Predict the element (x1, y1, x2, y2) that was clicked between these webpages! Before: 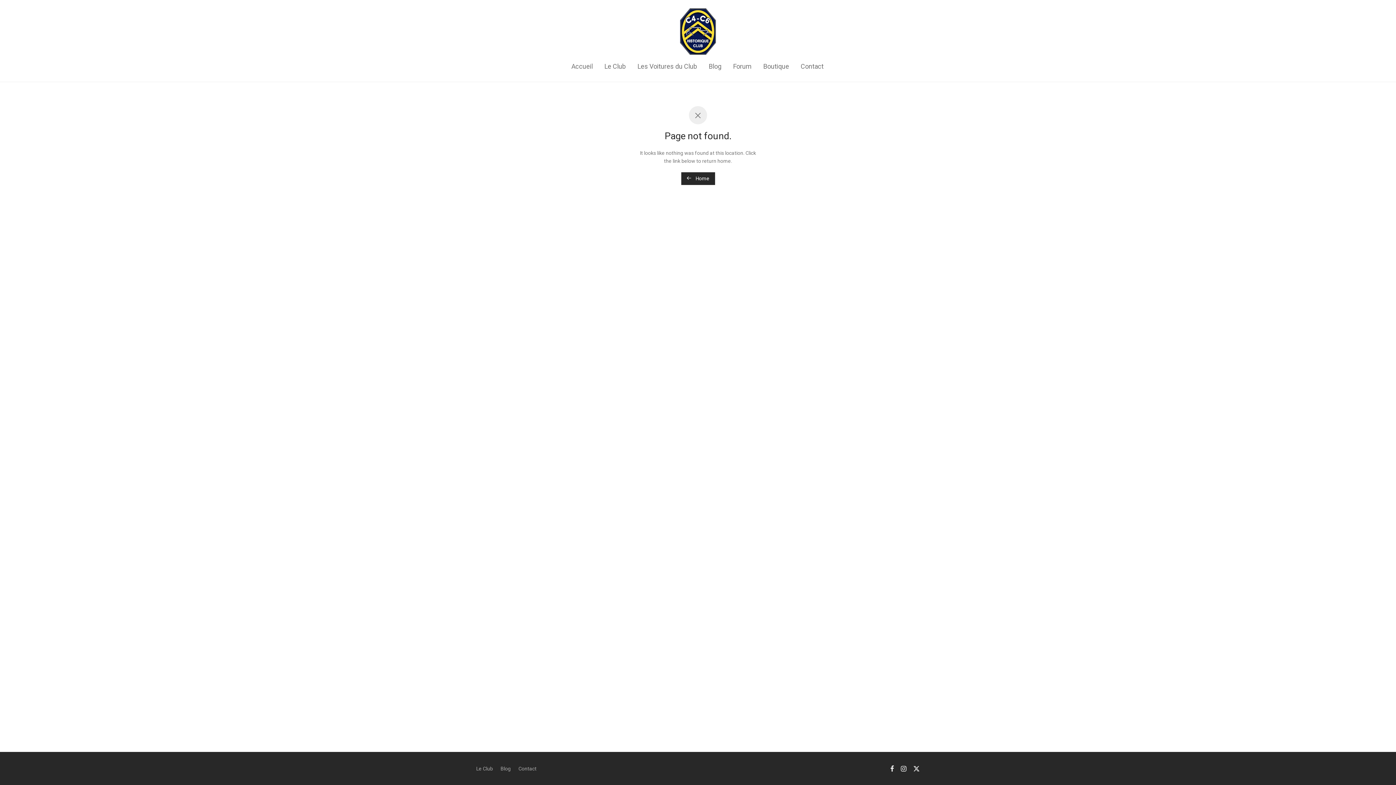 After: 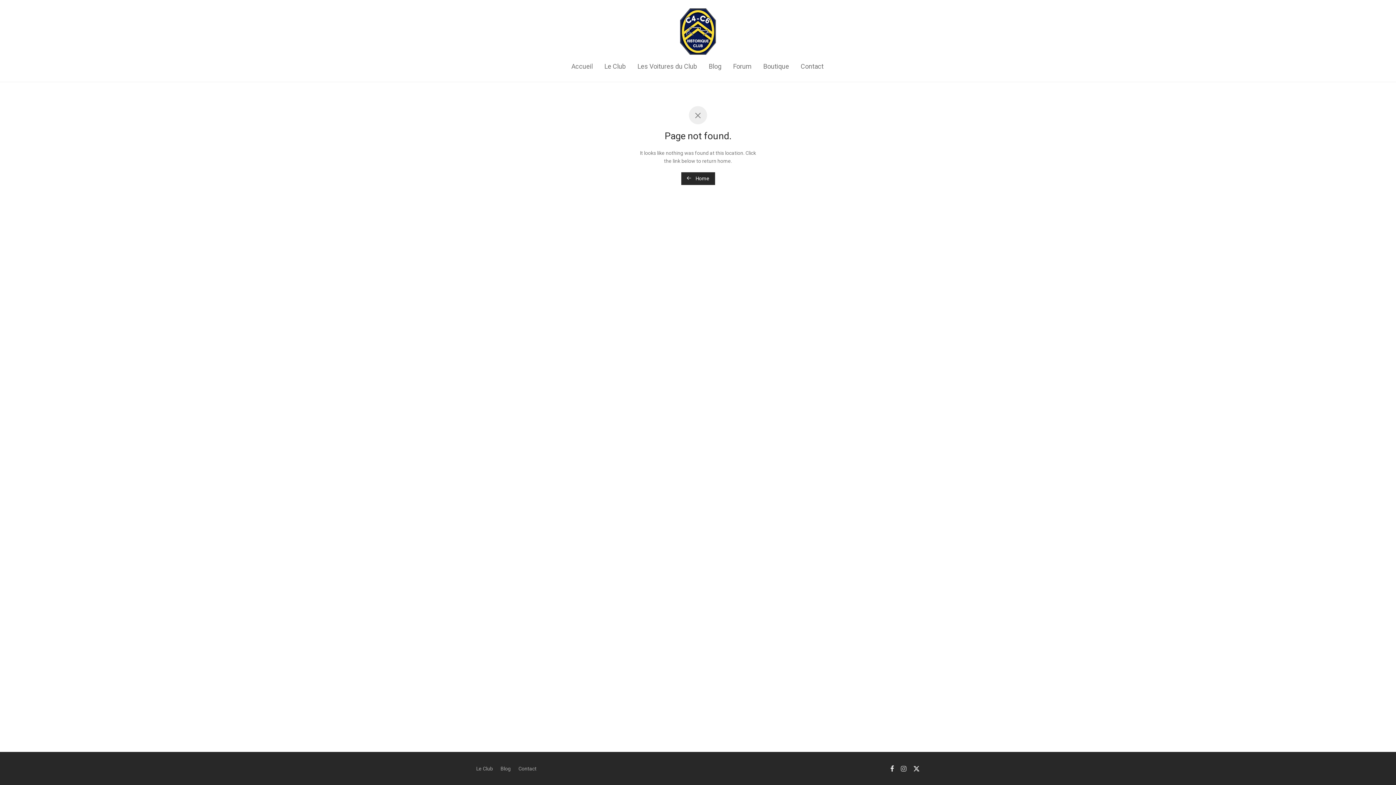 Action: bbox: (901, 765, 906, 771)